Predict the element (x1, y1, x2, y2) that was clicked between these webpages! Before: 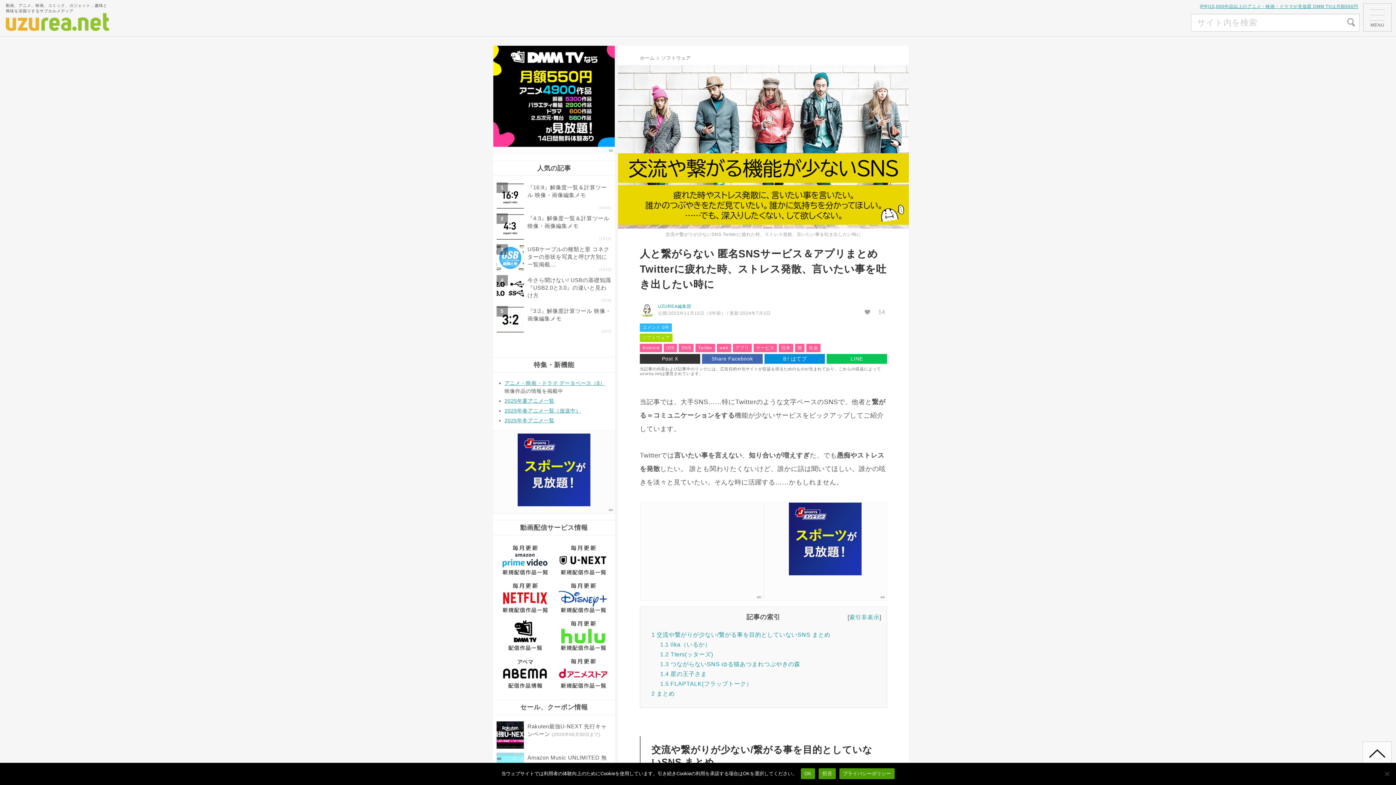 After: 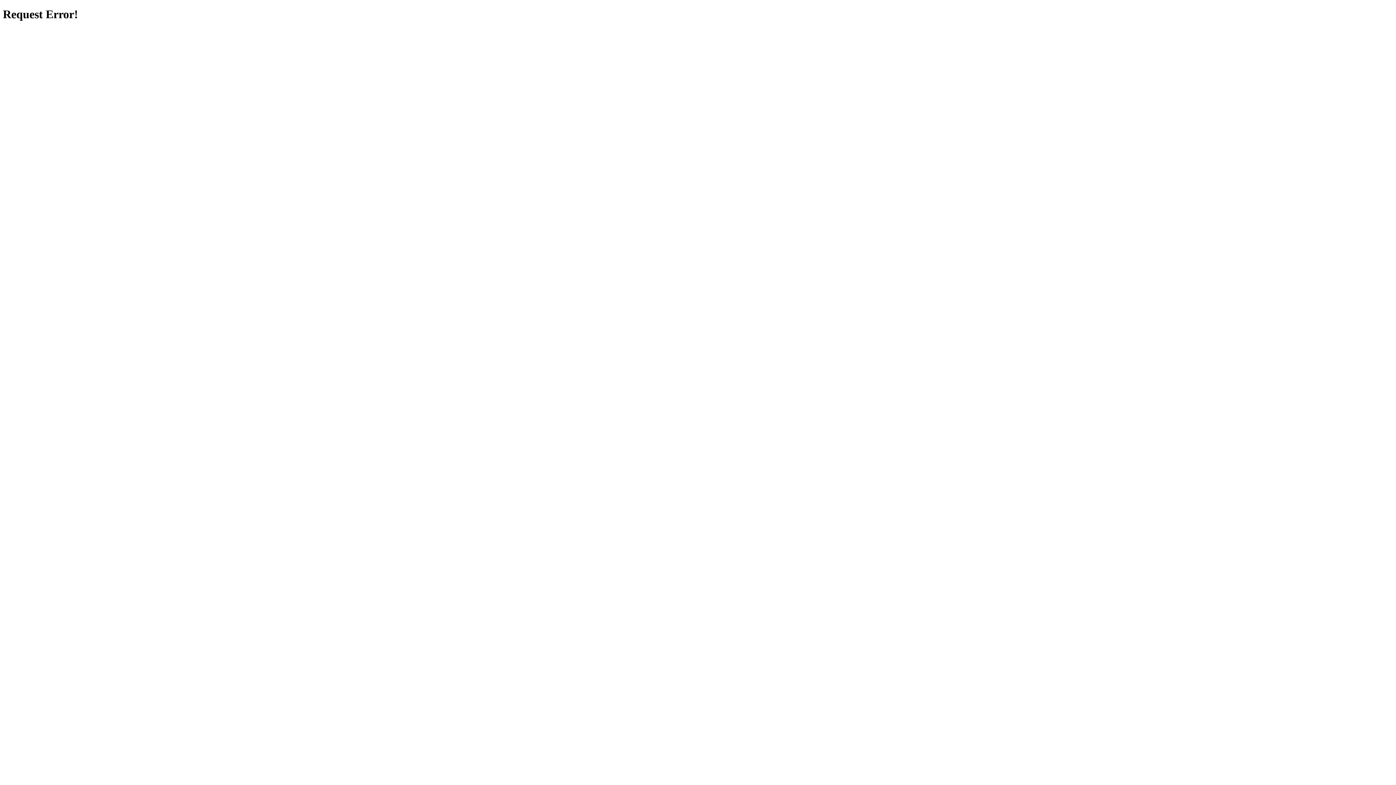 Action: bbox: (517, 501, 590, 507)